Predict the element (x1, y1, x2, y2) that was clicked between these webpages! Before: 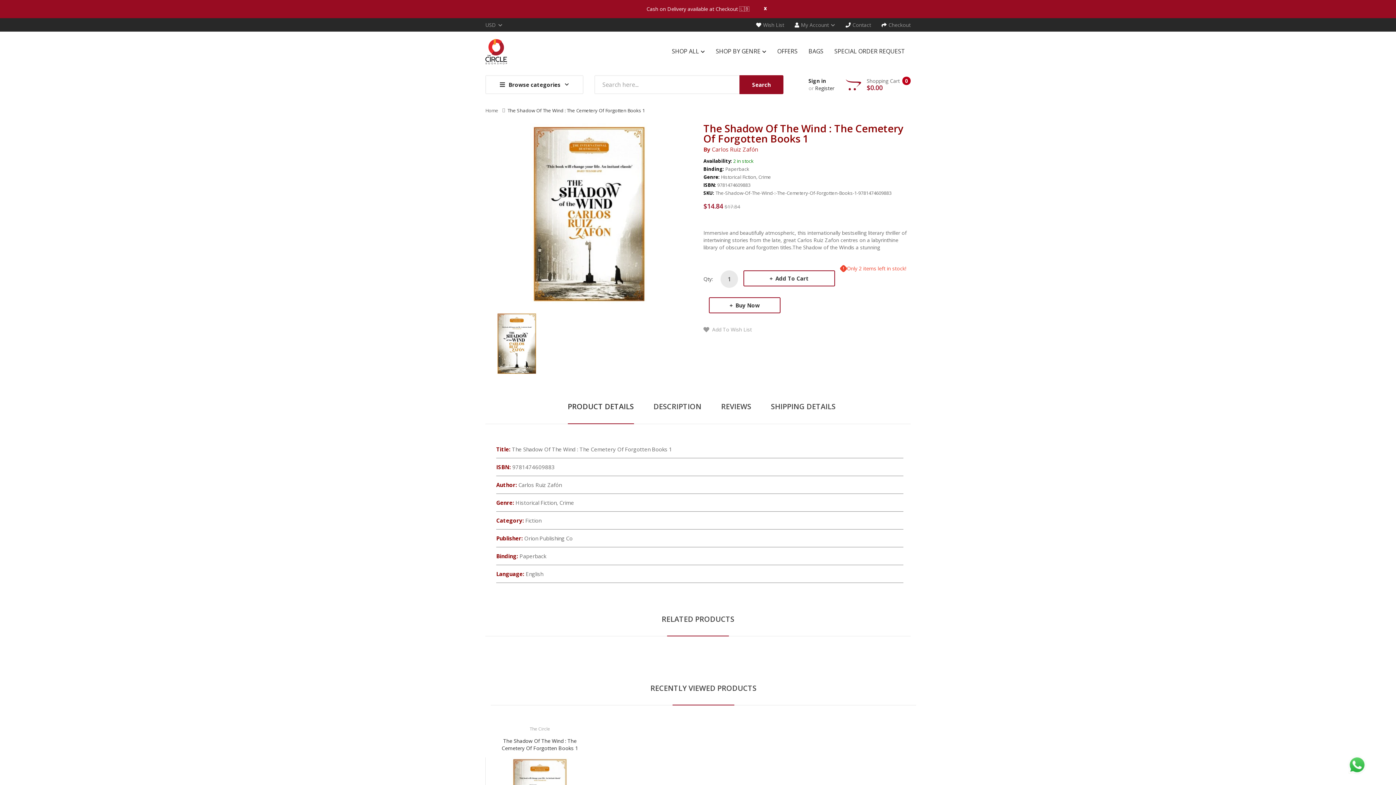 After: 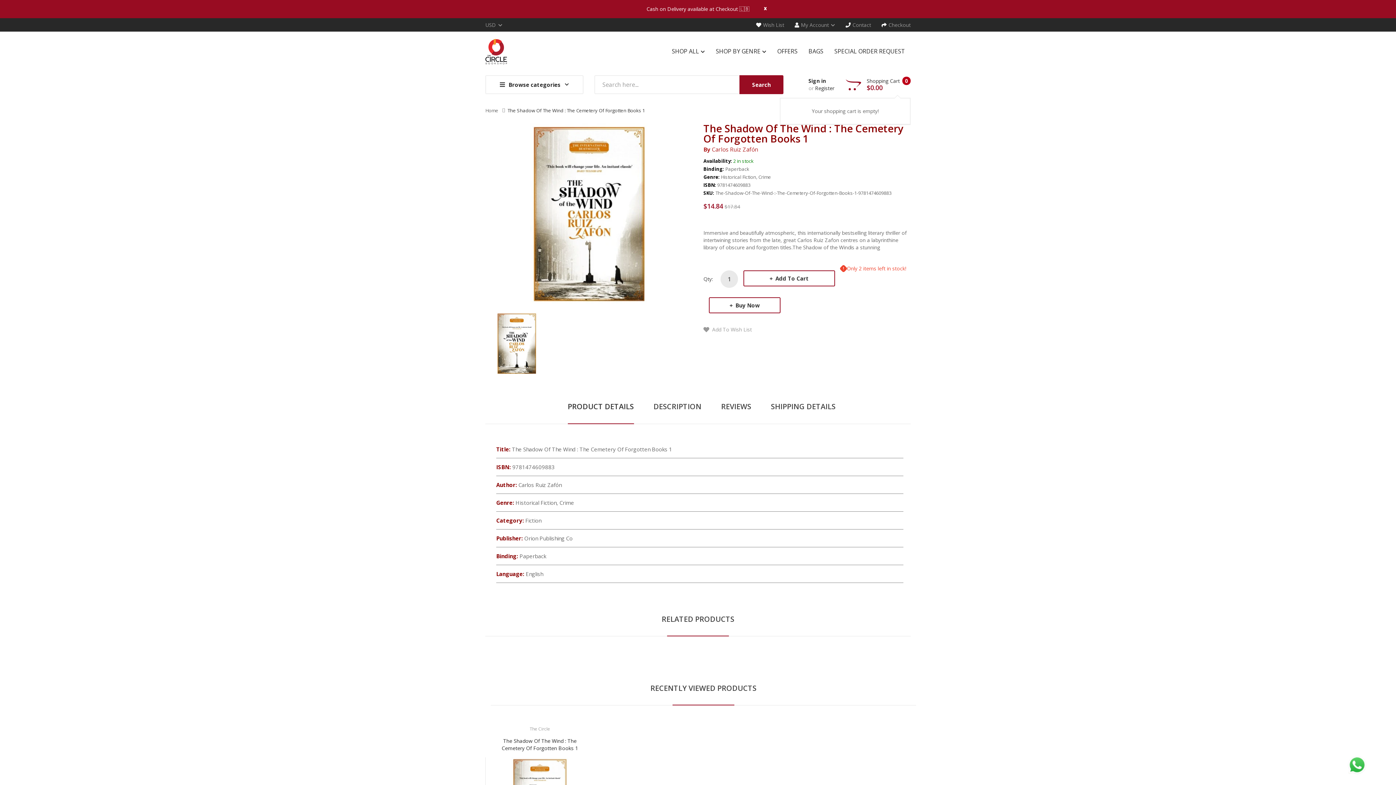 Action: bbox: (845, 78, 910, 90) label:  
0
Shopping Cart
$0.00